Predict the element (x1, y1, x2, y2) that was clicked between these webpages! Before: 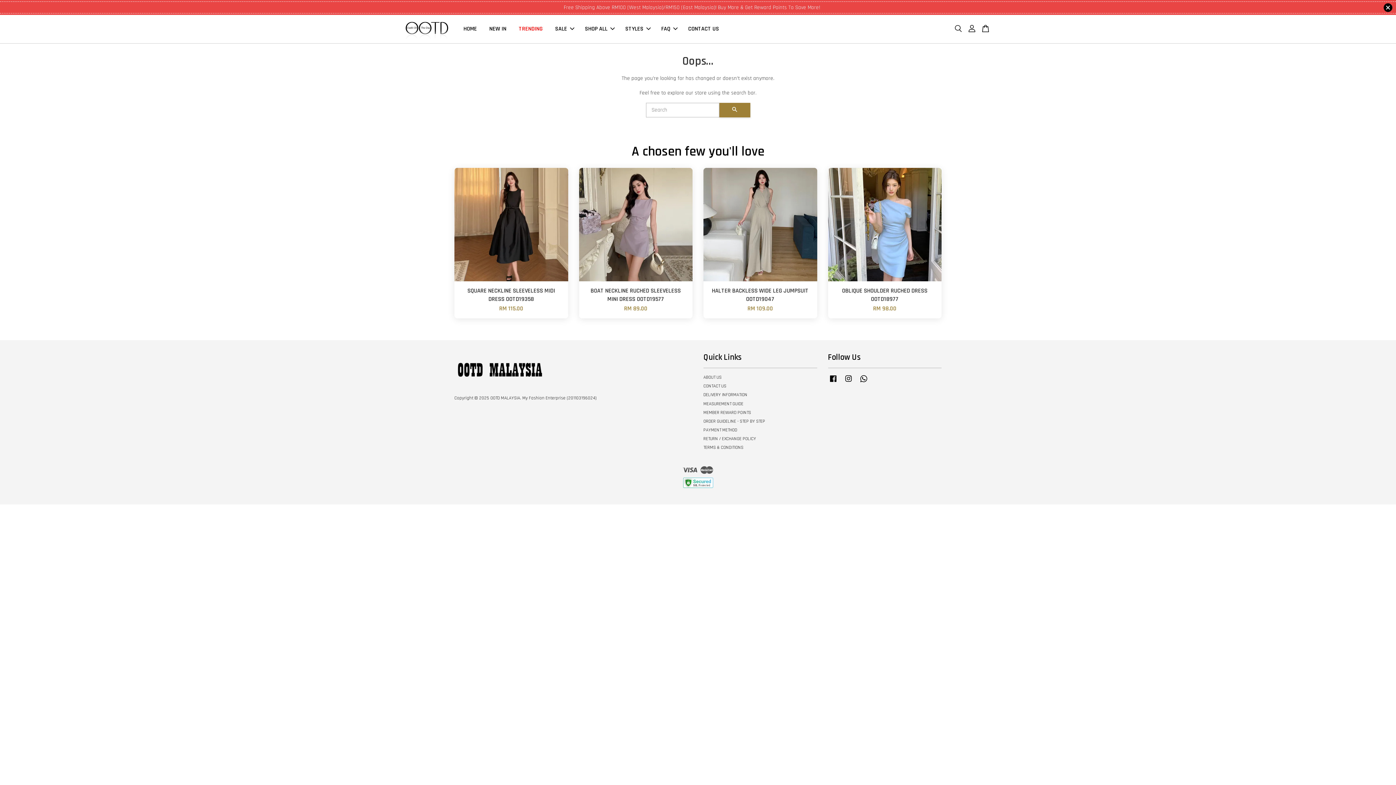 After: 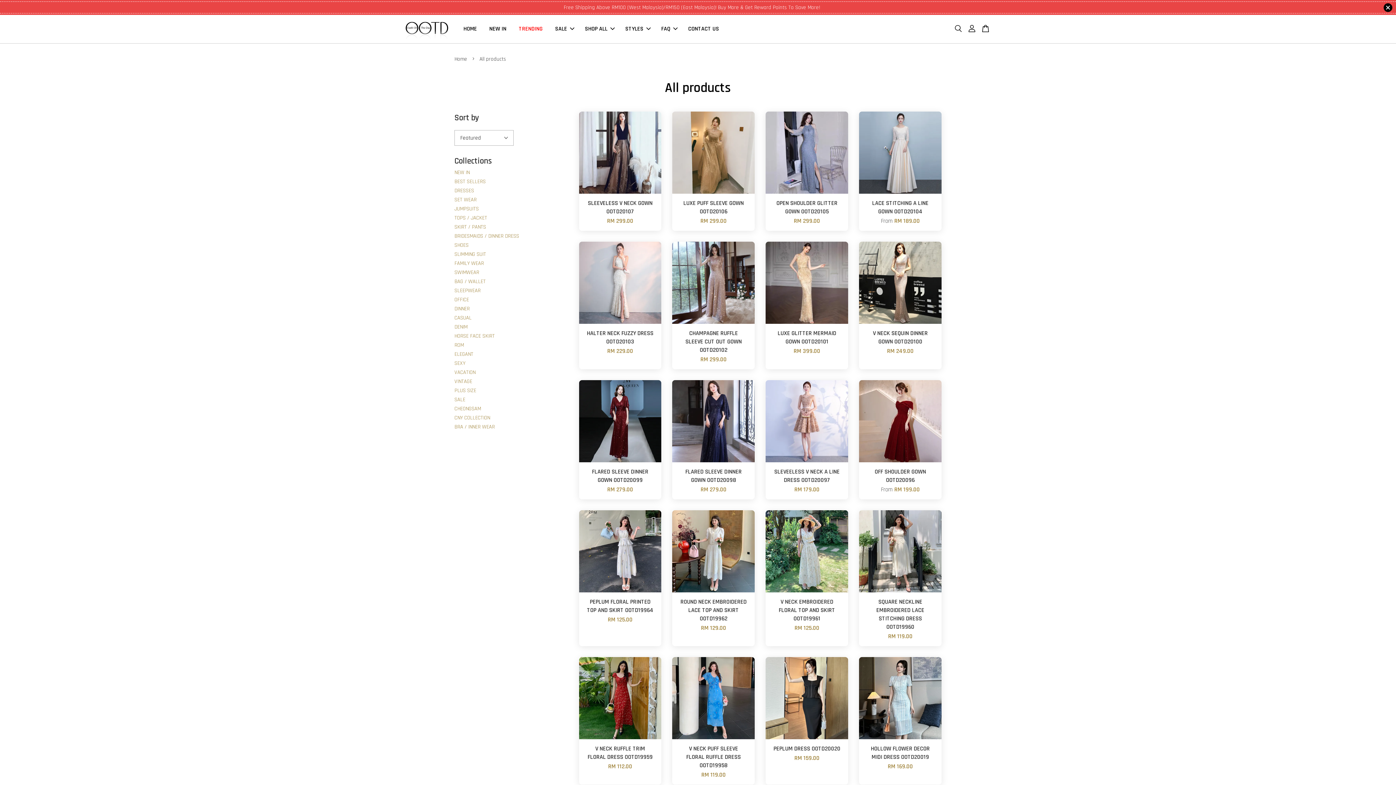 Action: label: STYLES bbox: (620, 18, 654, 39)